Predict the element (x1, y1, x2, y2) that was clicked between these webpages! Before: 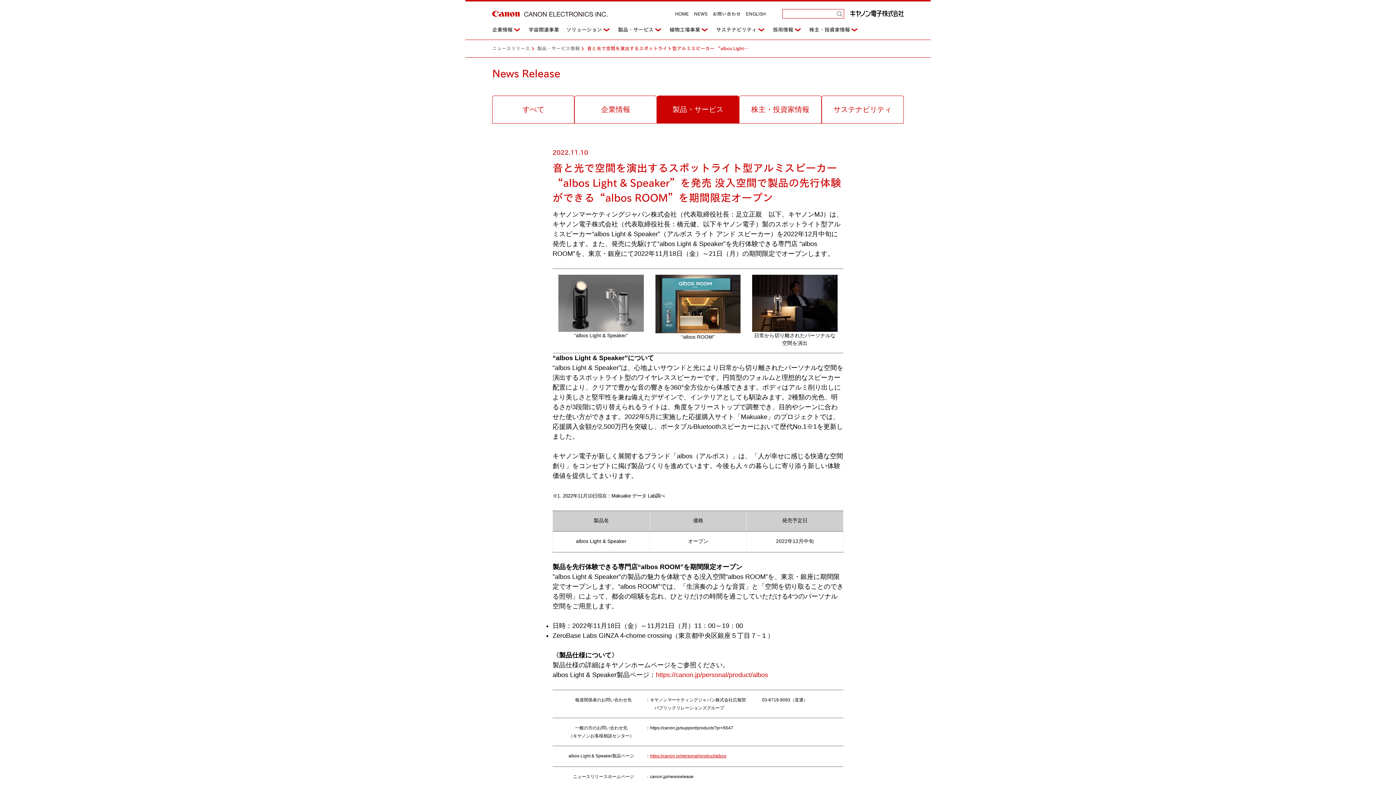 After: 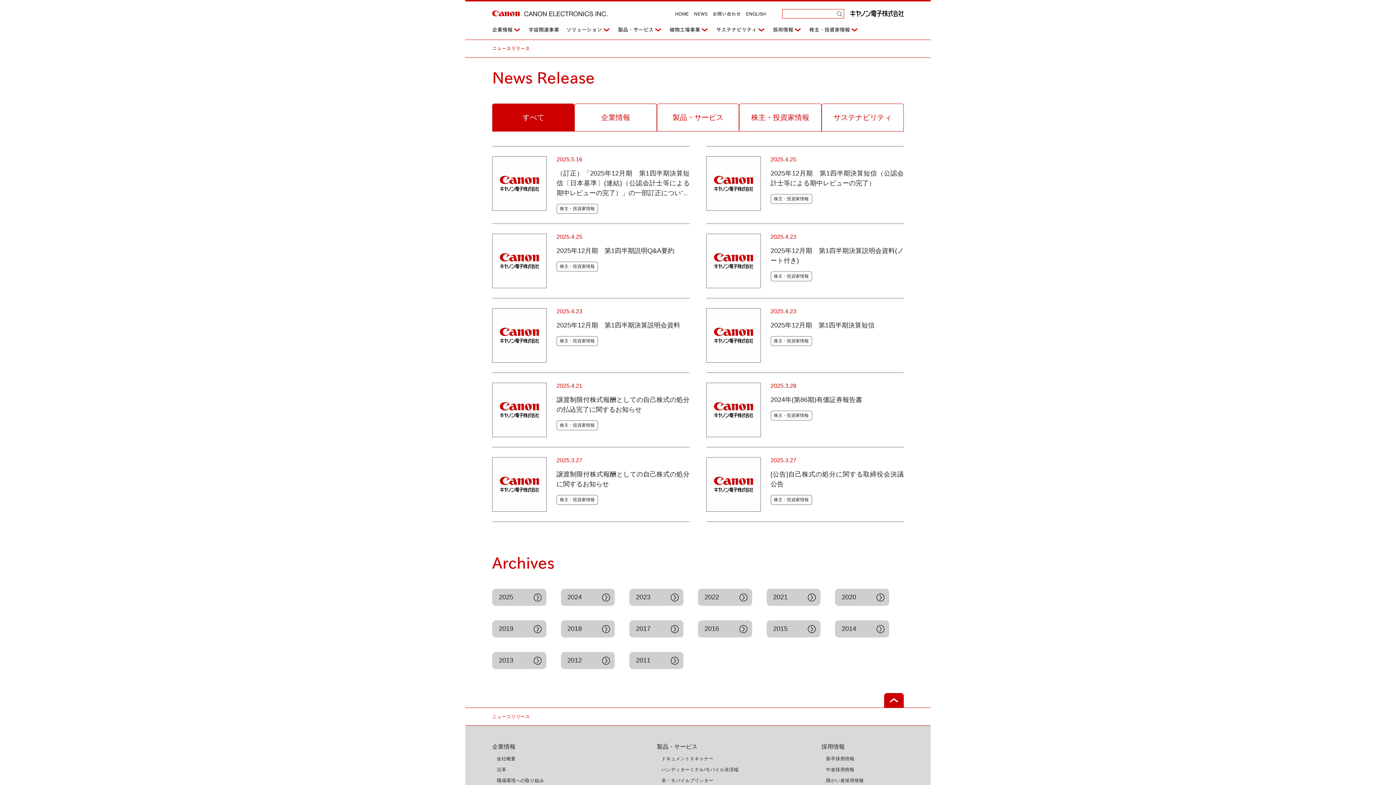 Action: bbox: (694, 11, 707, 16) label: NEWS